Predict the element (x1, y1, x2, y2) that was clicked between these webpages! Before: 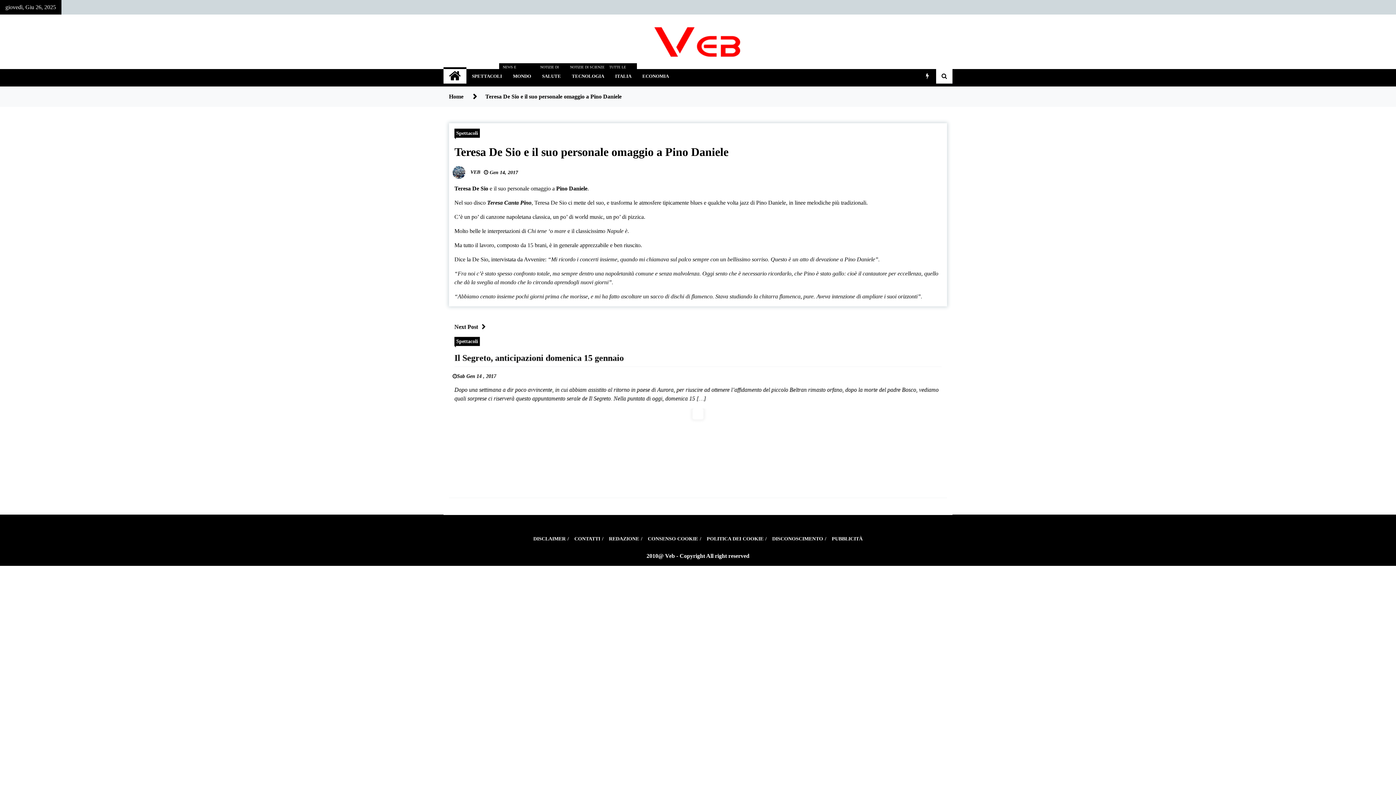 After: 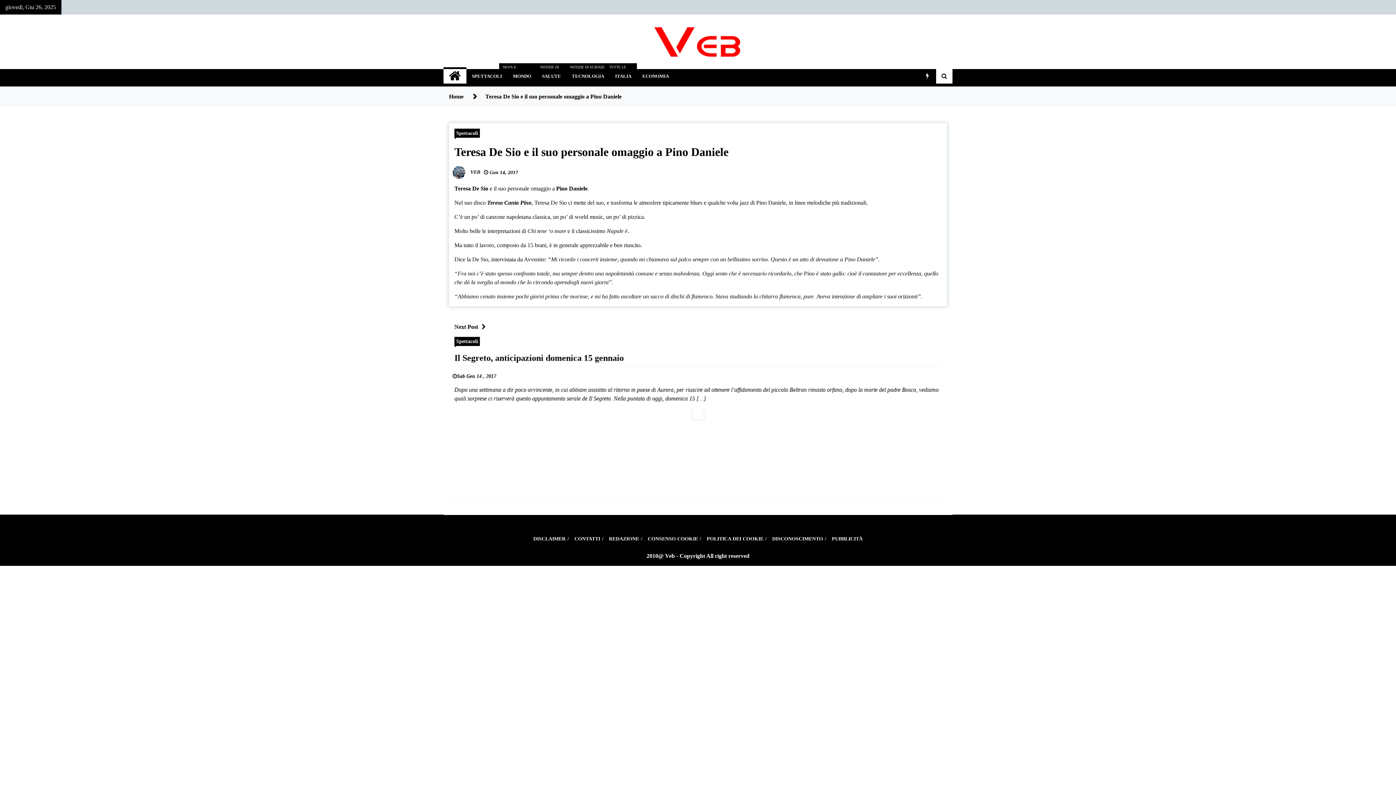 Action: label: Teresa De Sio e il suo personale omaggio a Pino Daniele bbox: (454, 143, 941, 160)